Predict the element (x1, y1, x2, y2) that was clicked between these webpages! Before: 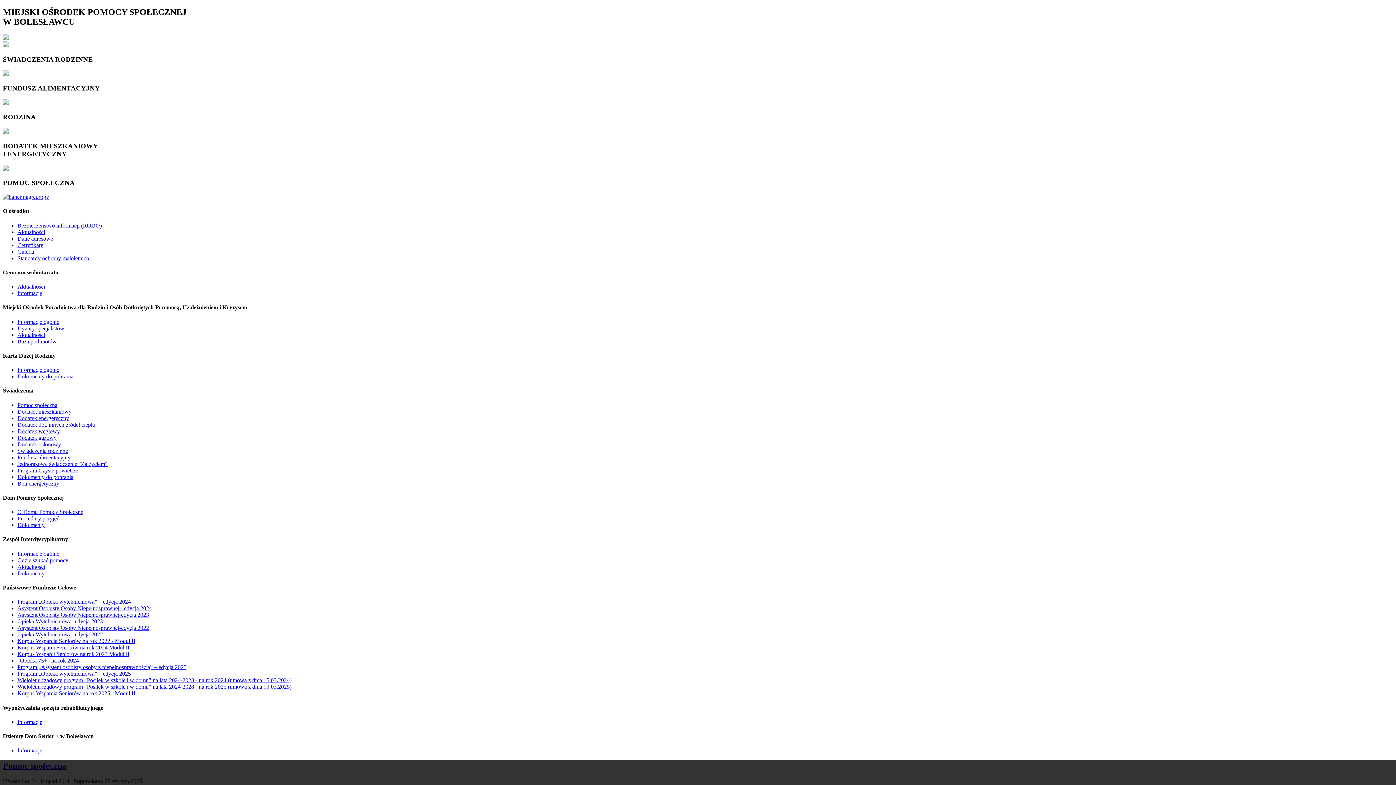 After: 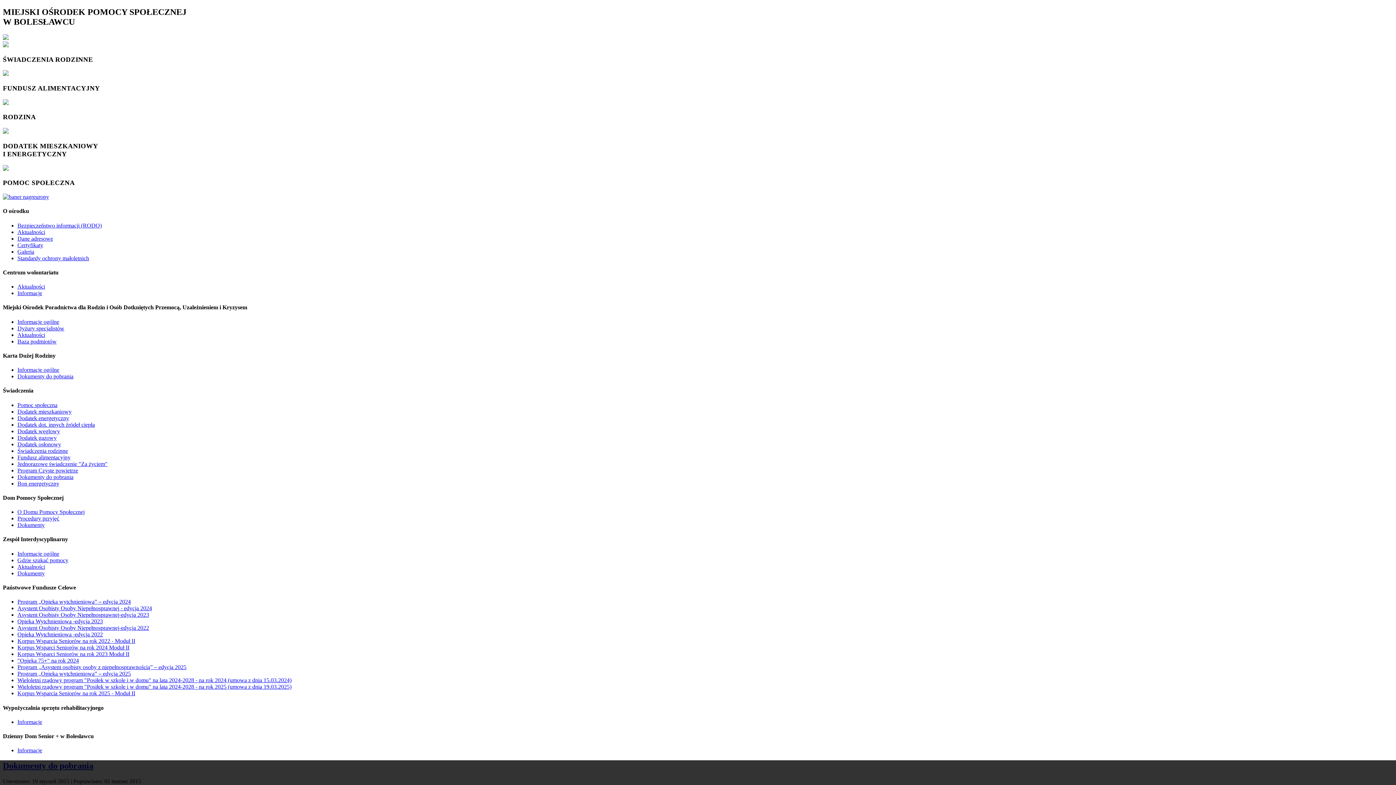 Action: label: Dokumenty do pobrania bbox: (17, 373, 73, 379)